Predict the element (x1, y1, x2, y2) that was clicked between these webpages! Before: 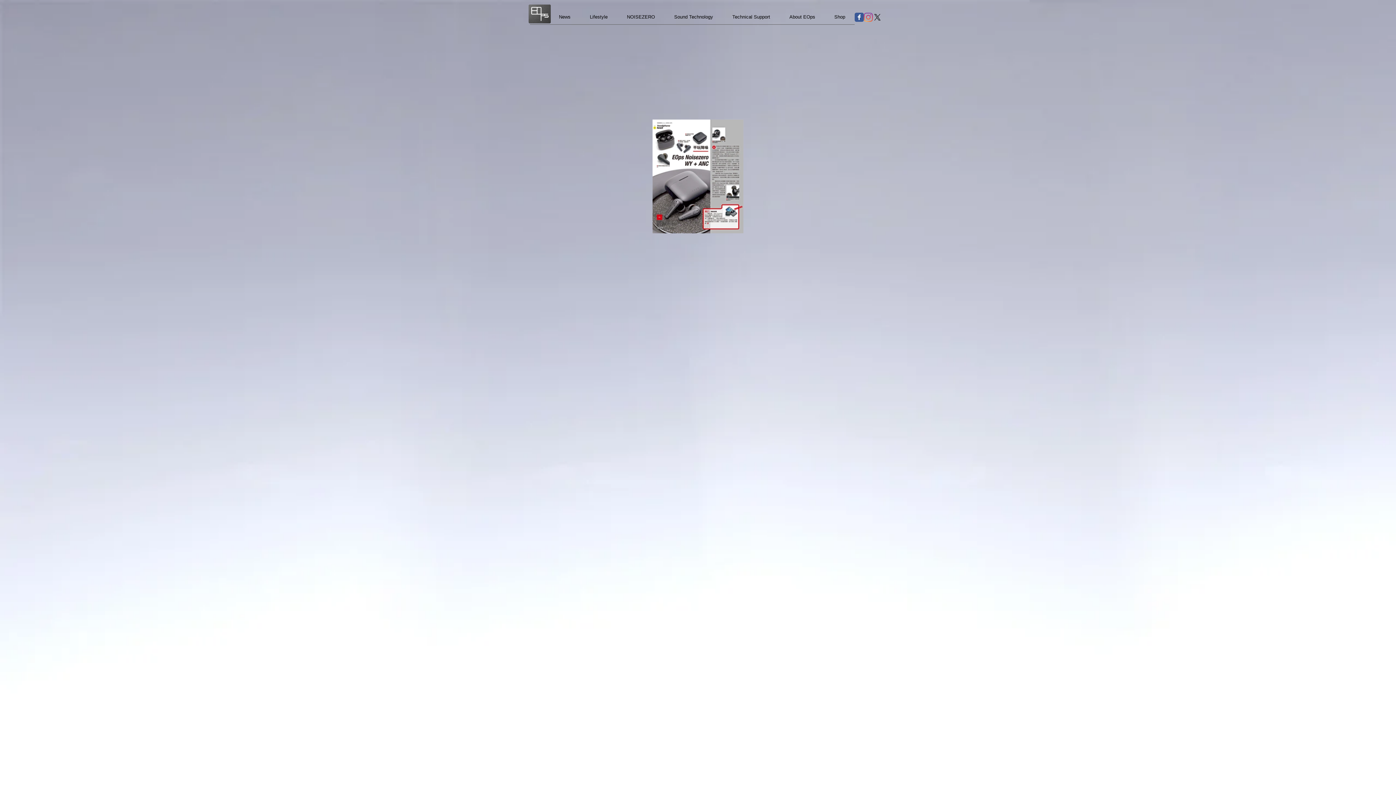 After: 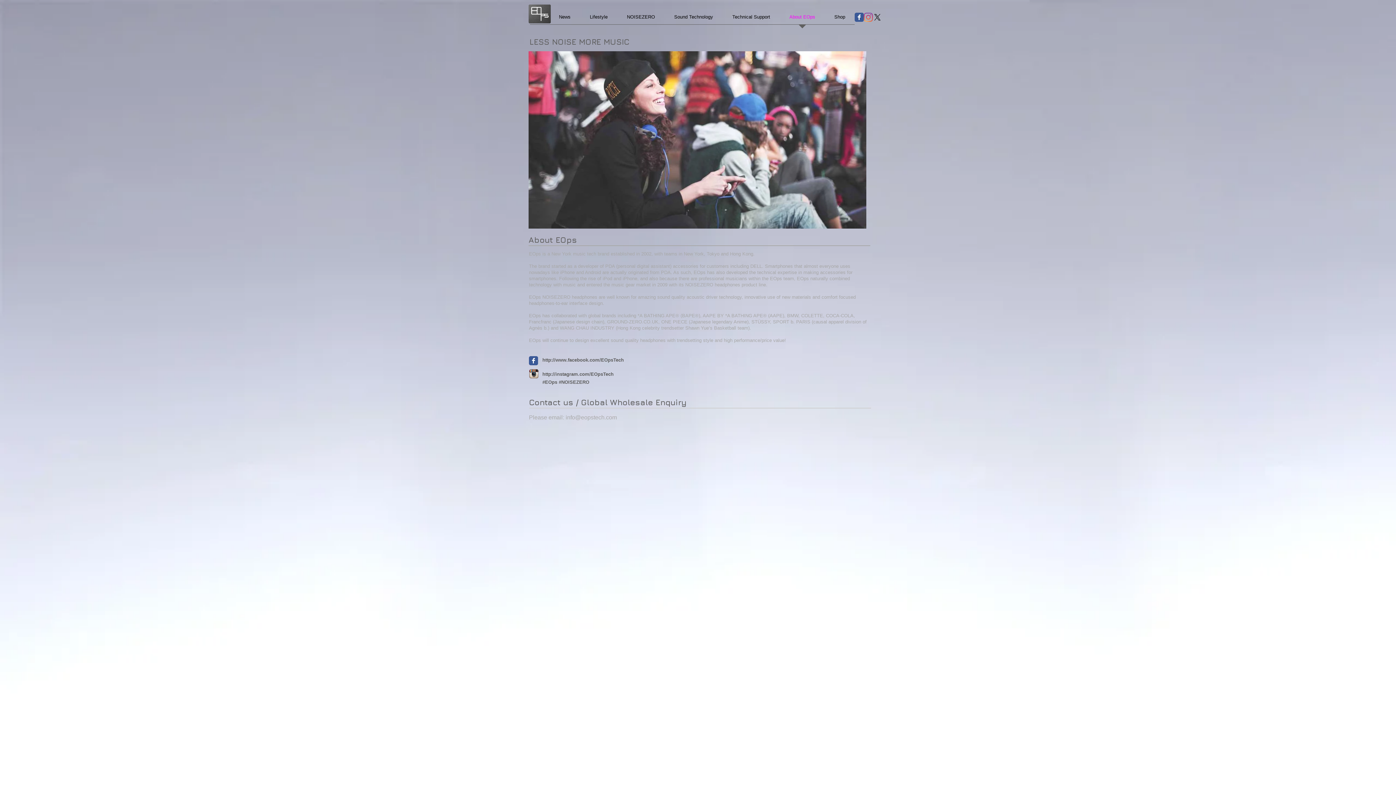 Action: bbox: (780, 9, 825, 29) label: About EOps